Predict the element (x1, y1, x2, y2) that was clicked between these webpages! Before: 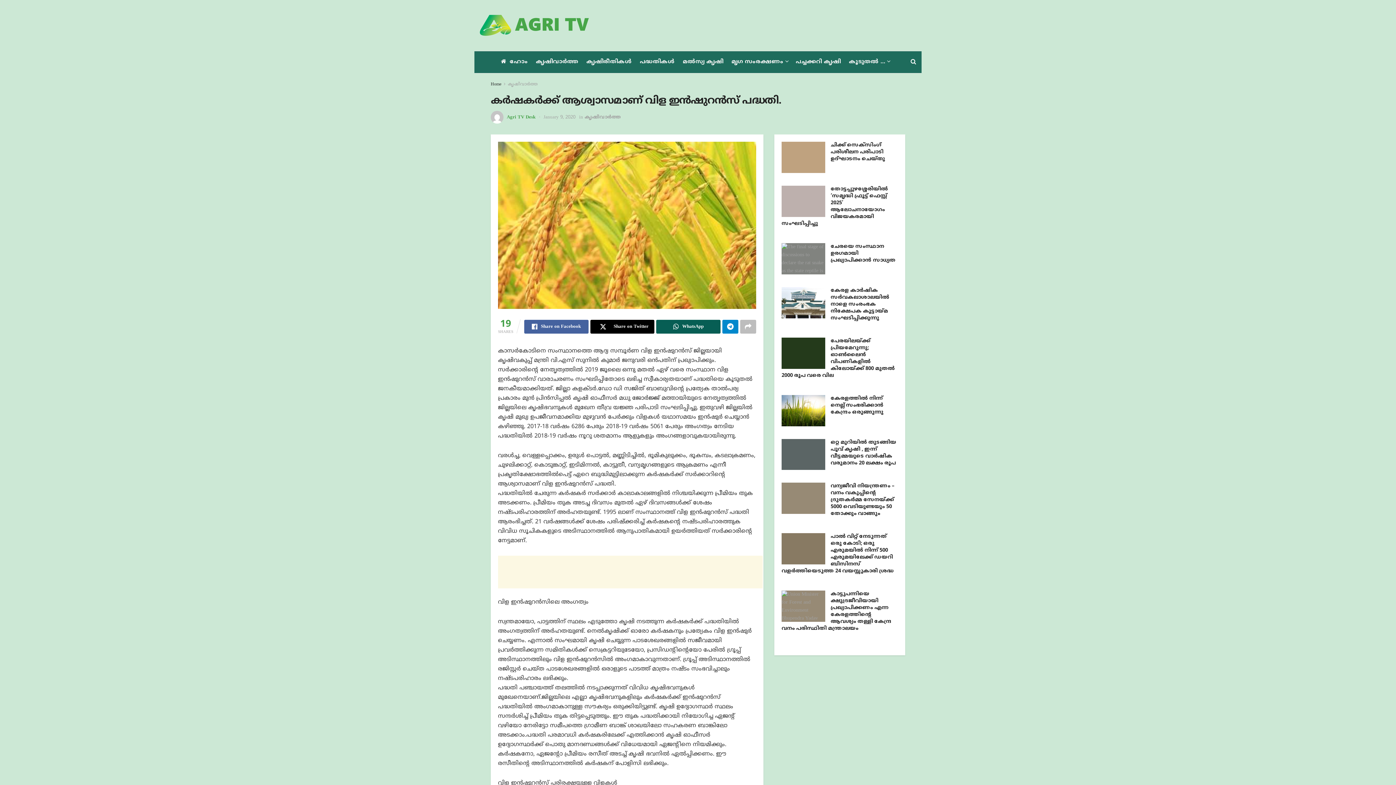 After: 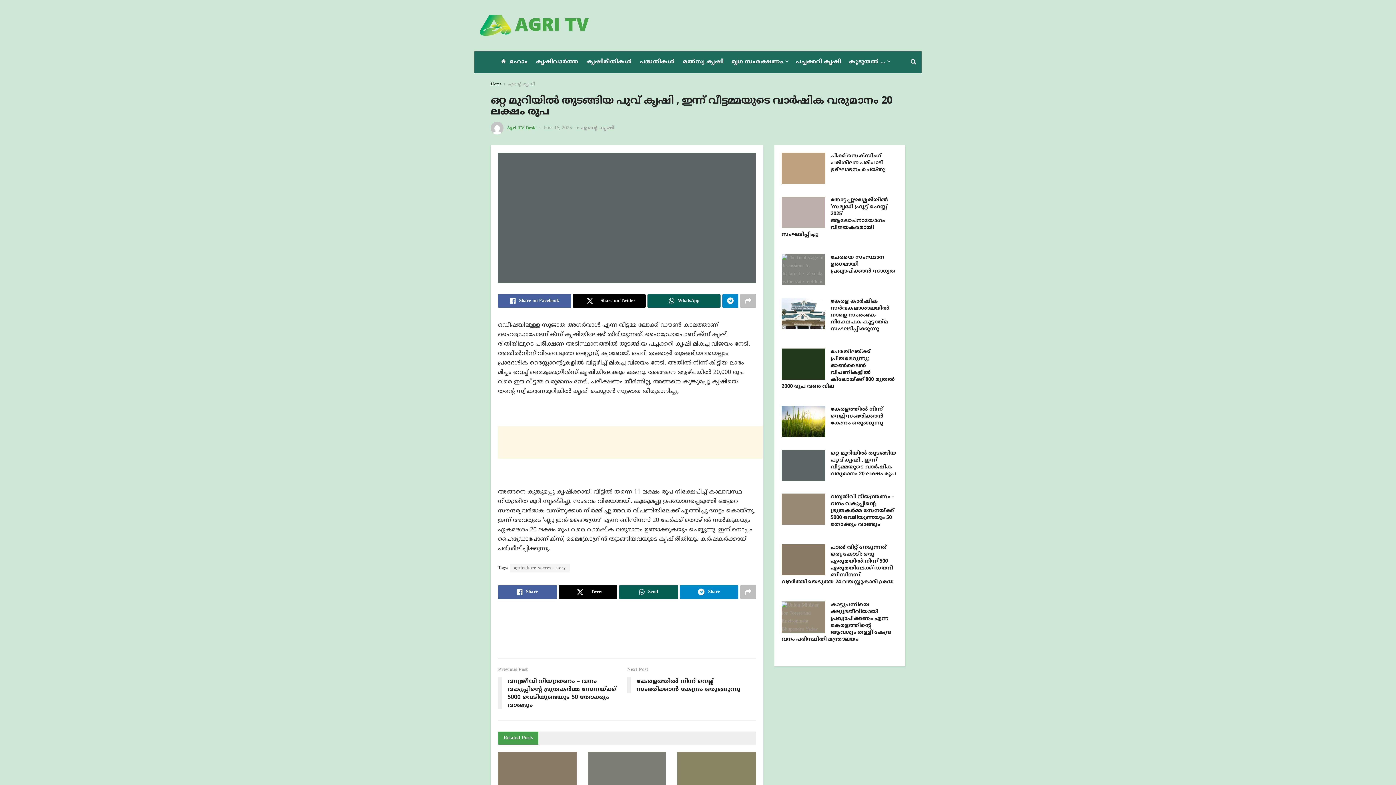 Action: label: Read article: ഒറ്റ മുറിയിൽ തുടങ്ങിയ പൂവ് കൃഷി , ഇന്ന് വീട്ടമ്മയുടെ വാർഷിക വരുമാനം 20 ലക്ഷം  രൂപ bbox: (781, 439, 825, 470)